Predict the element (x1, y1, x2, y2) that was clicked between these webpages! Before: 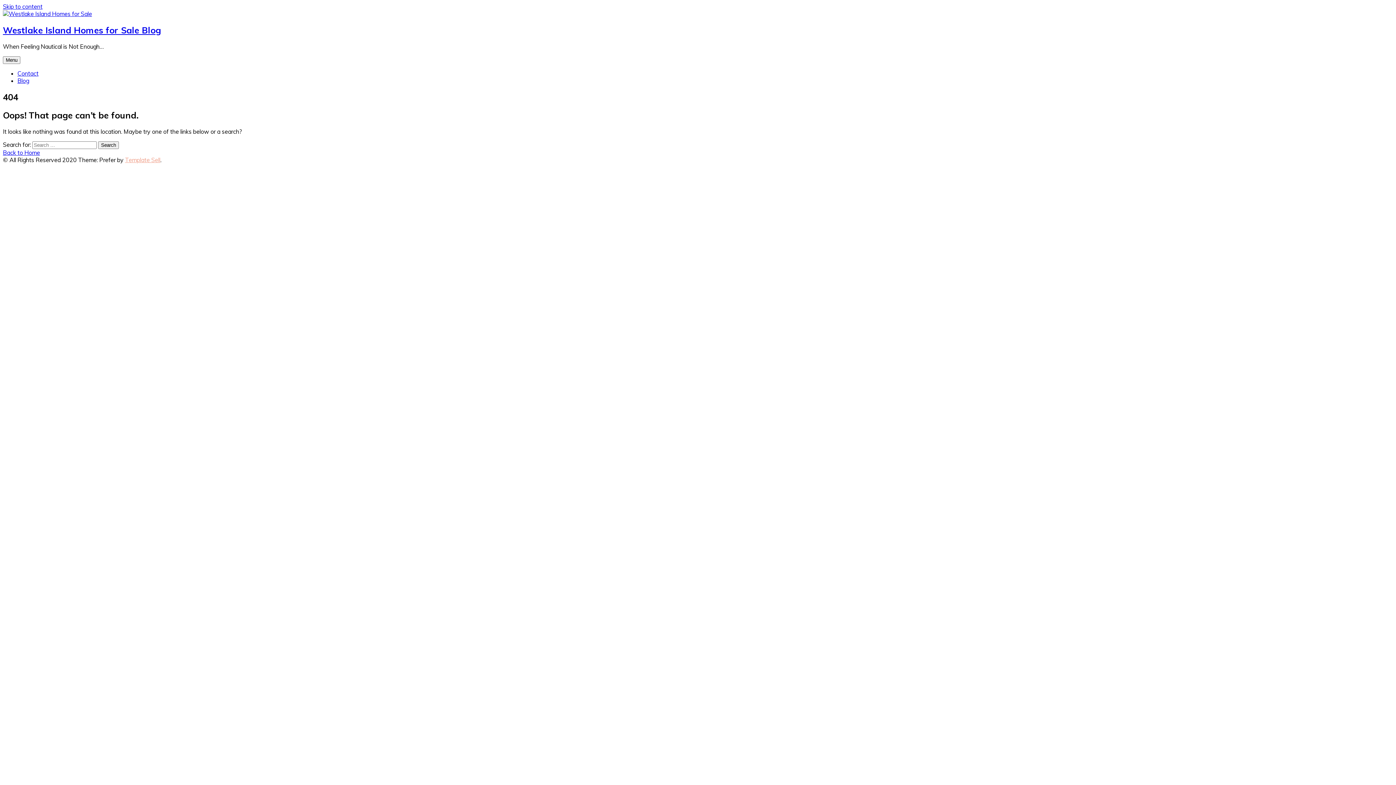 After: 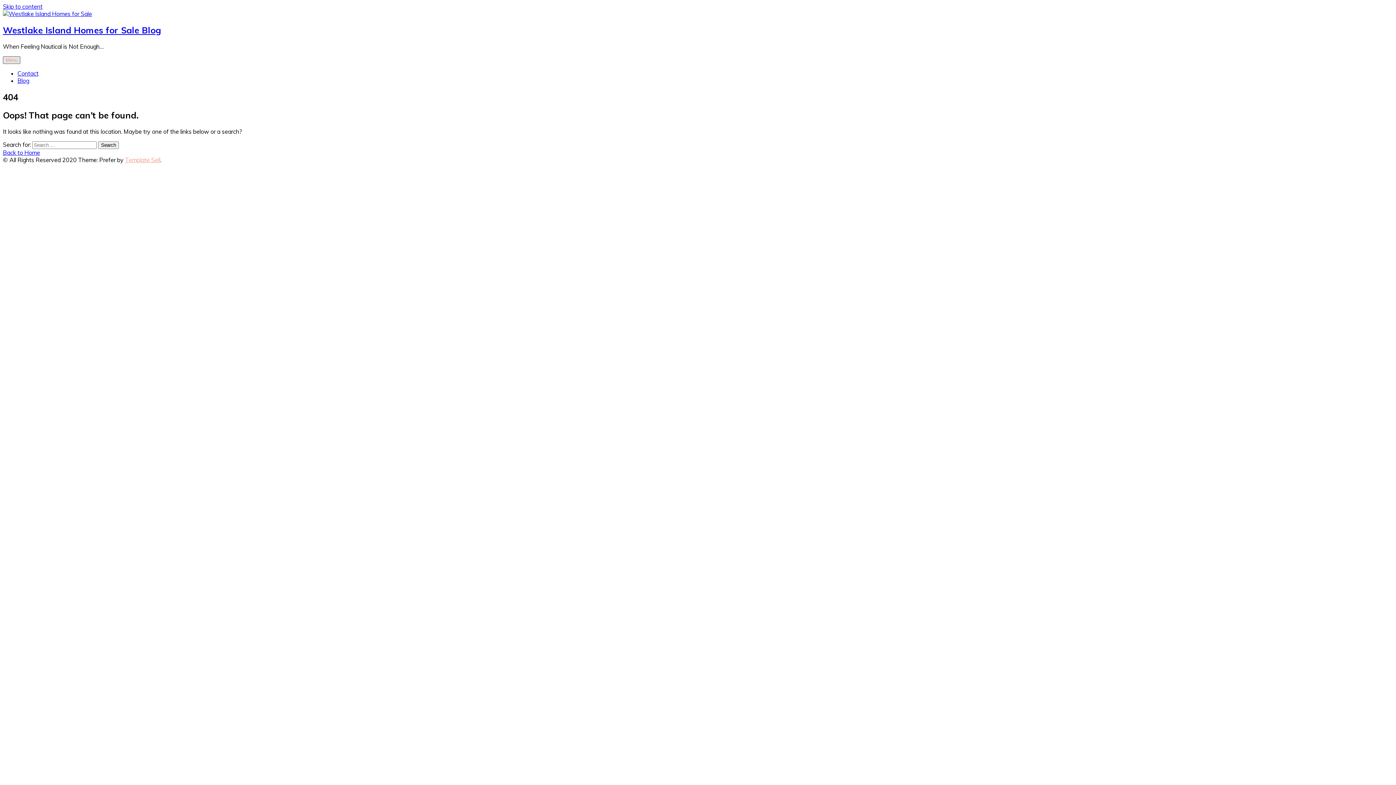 Action: label: Menu bbox: (2, 56, 20, 63)